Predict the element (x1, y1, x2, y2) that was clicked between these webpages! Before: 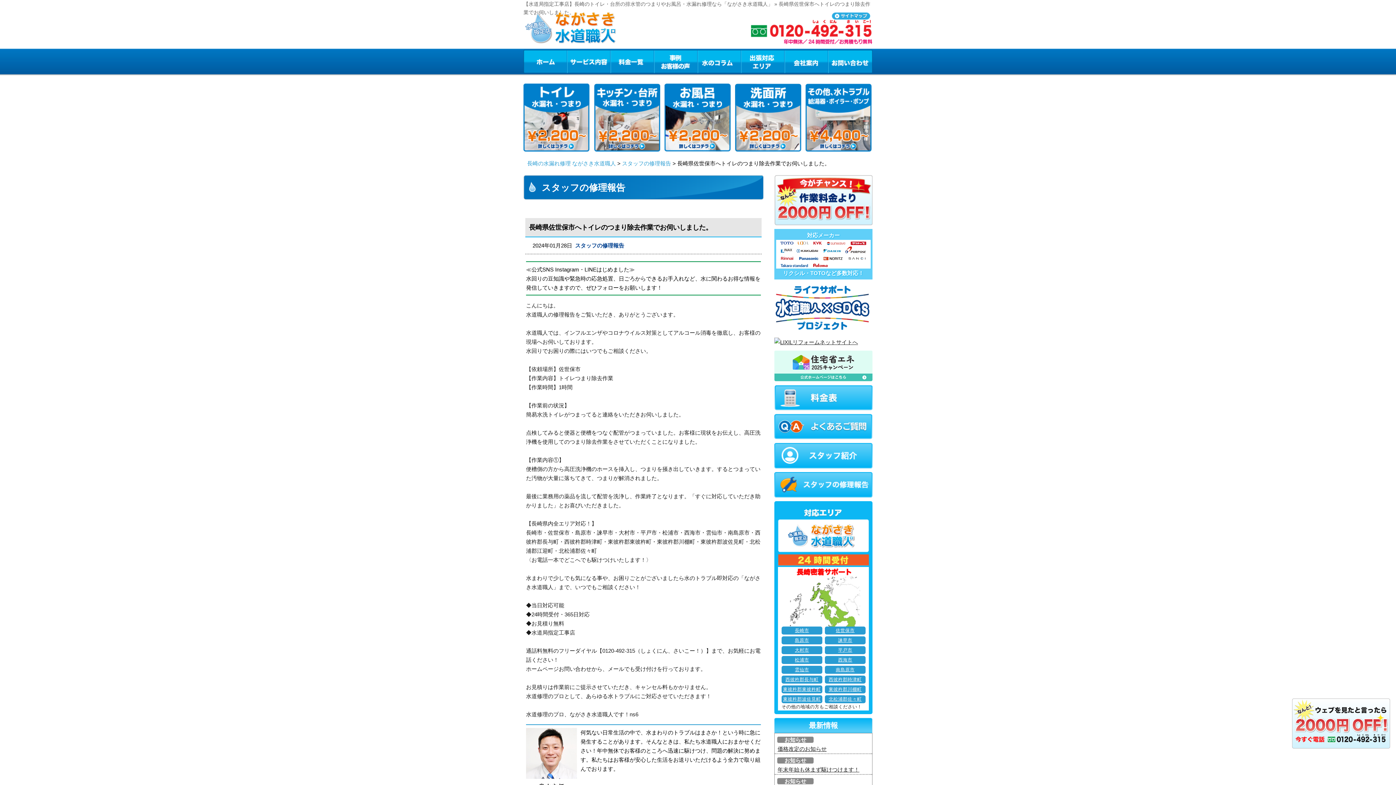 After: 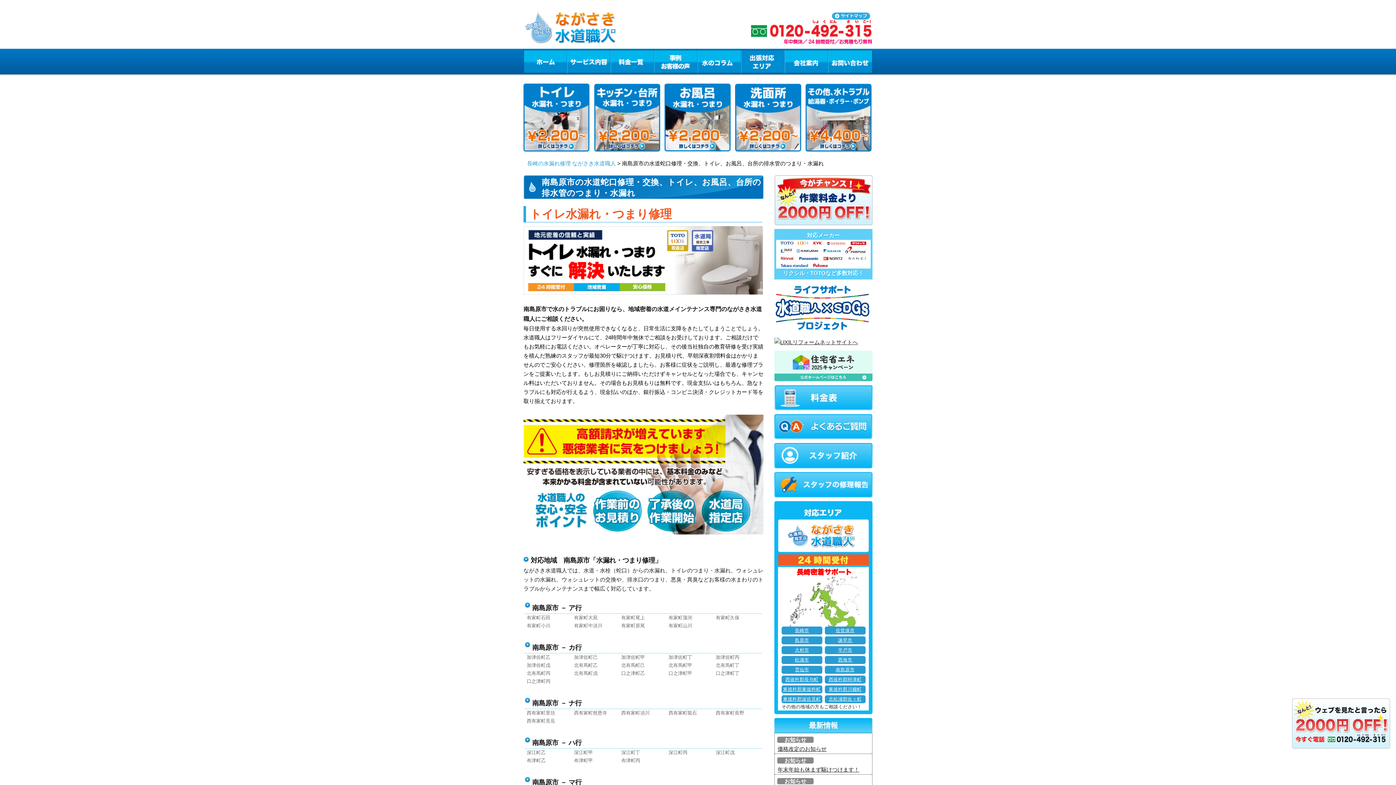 Action: label: 南島原市 bbox: (825, 666, 865, 674)